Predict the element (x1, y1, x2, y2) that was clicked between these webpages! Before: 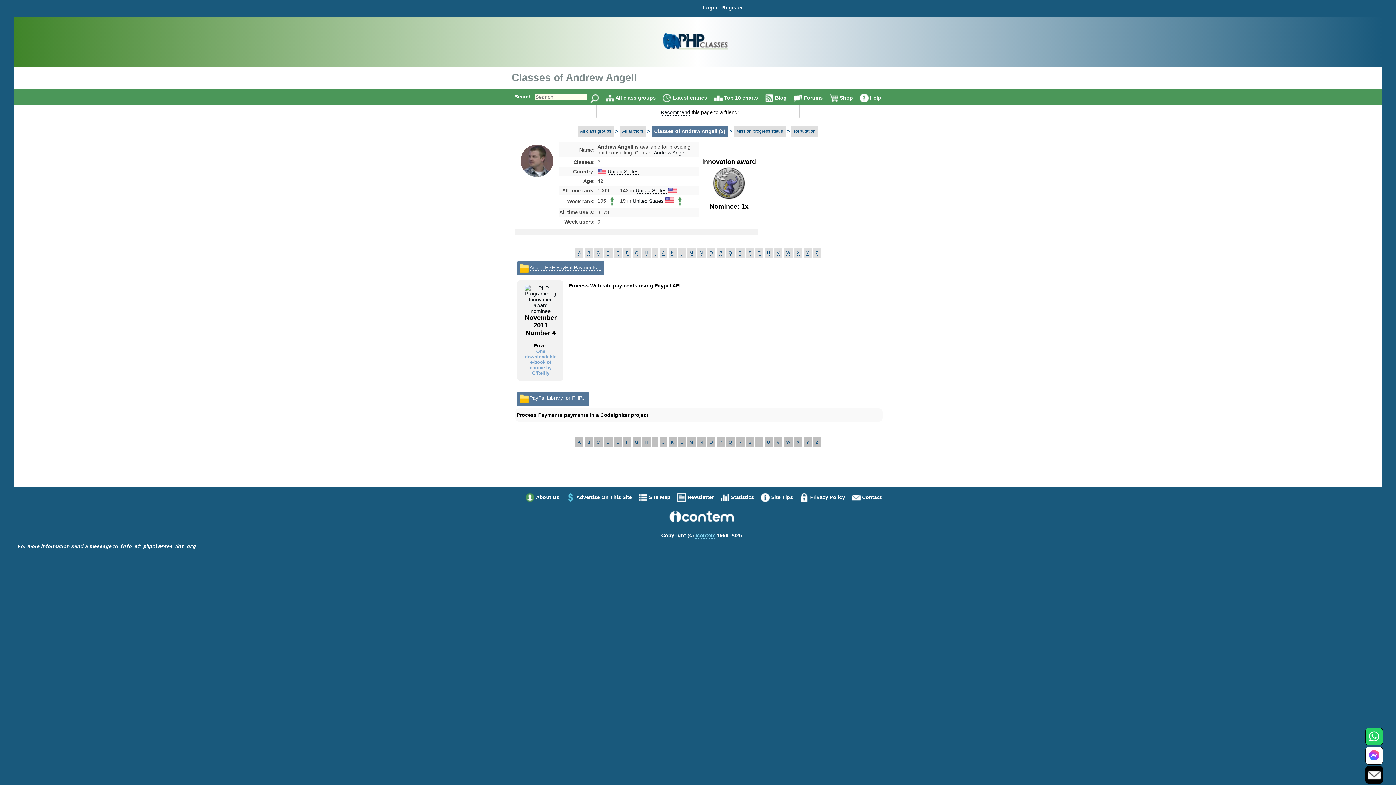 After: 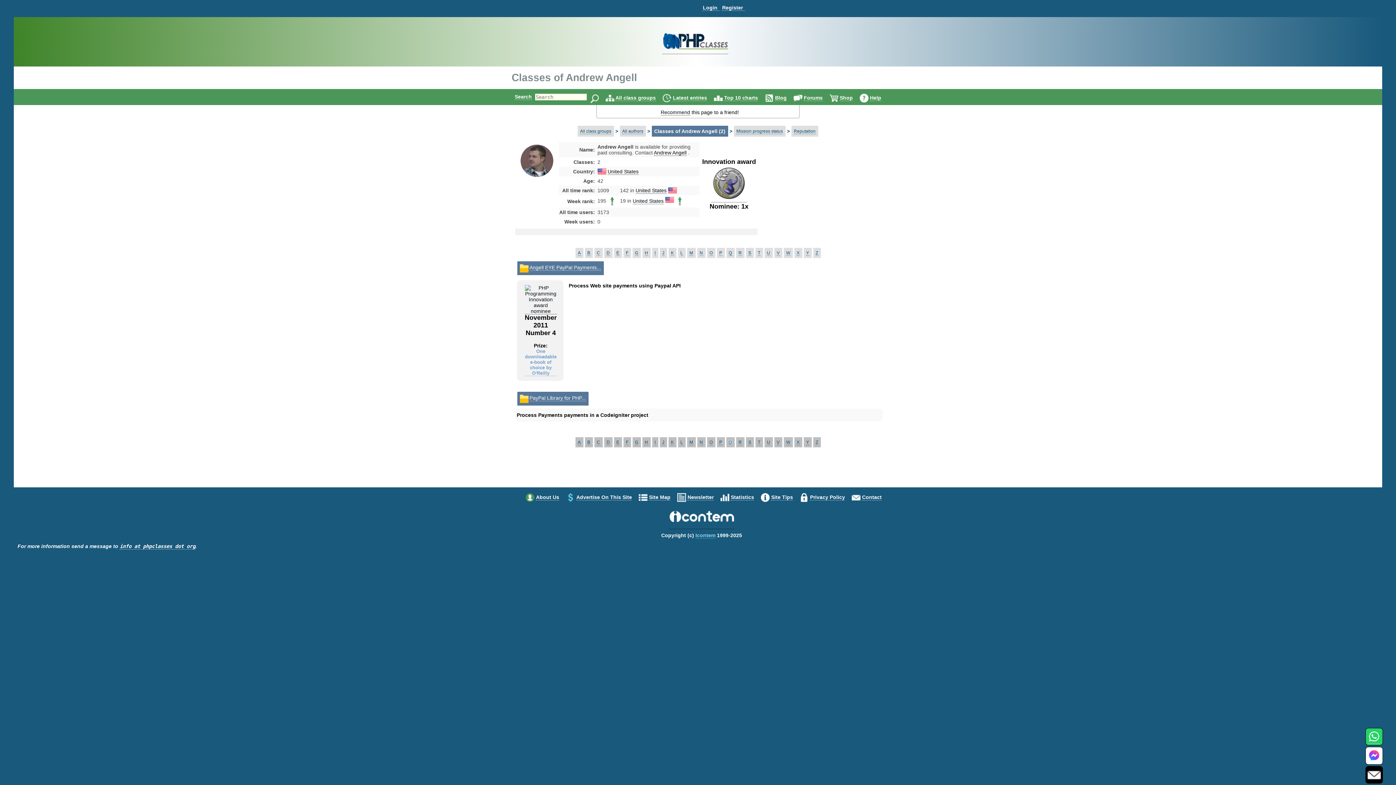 Action: label: Q bbox: (728, 440, 732, 445)